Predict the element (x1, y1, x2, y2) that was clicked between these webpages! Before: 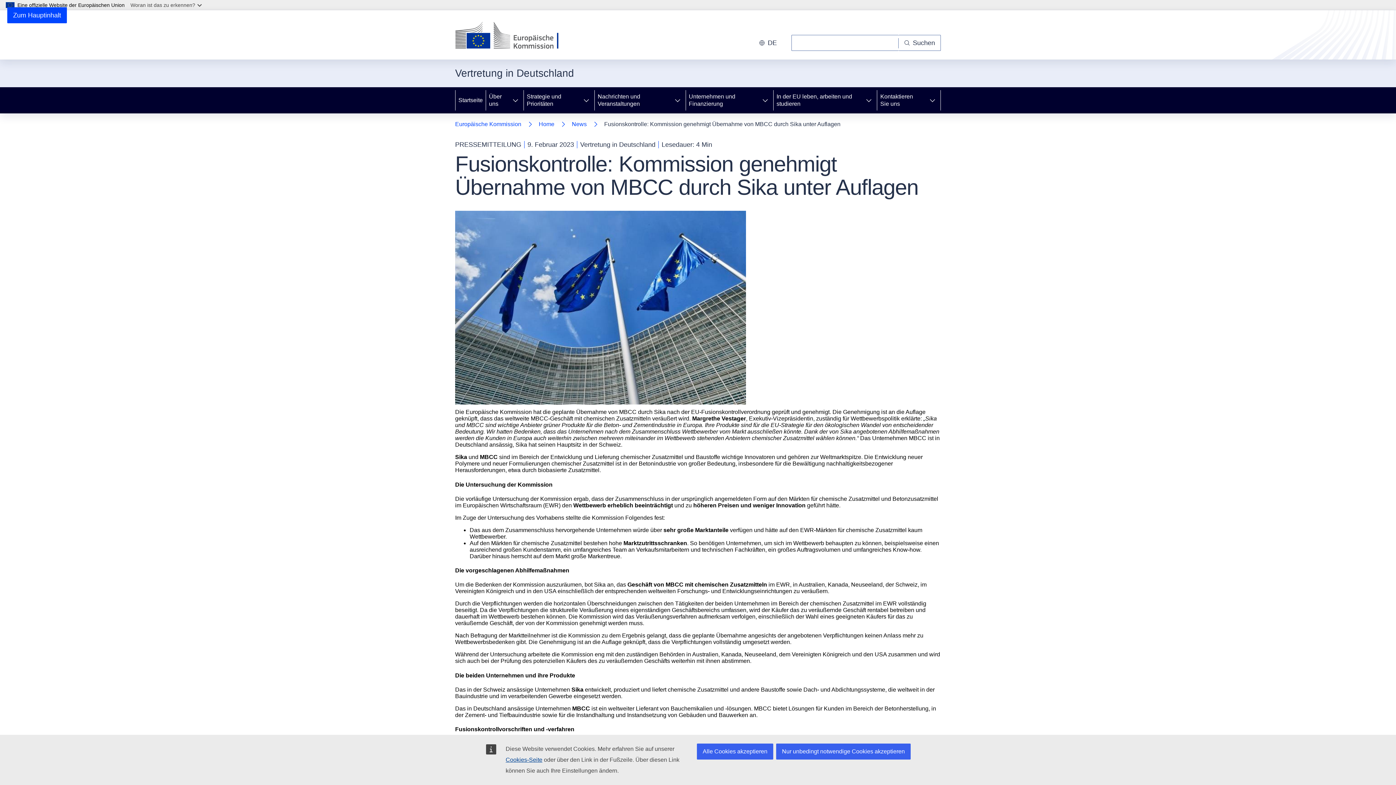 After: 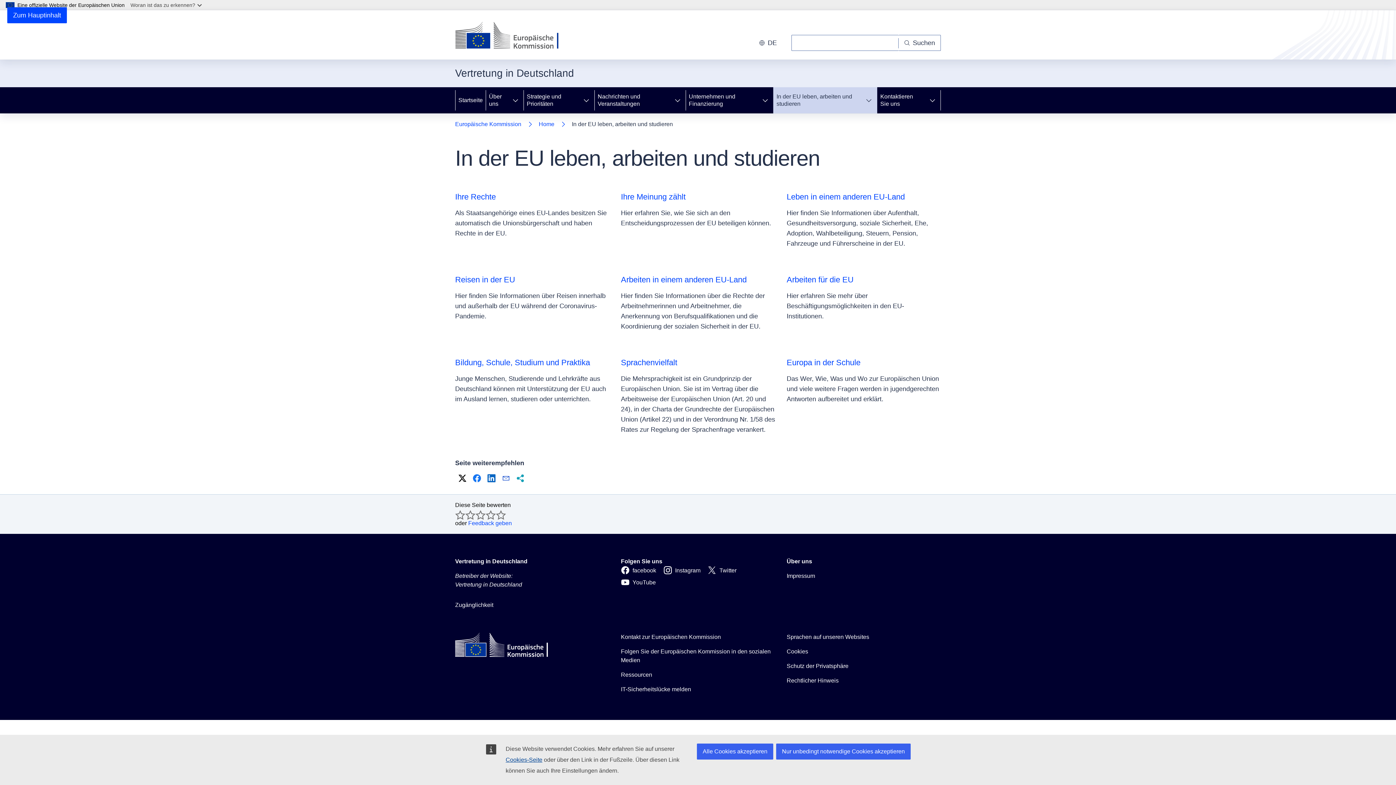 Action: bbox: (773, 87, 861, 113) label: In der EU leben, arbeiten und studieren